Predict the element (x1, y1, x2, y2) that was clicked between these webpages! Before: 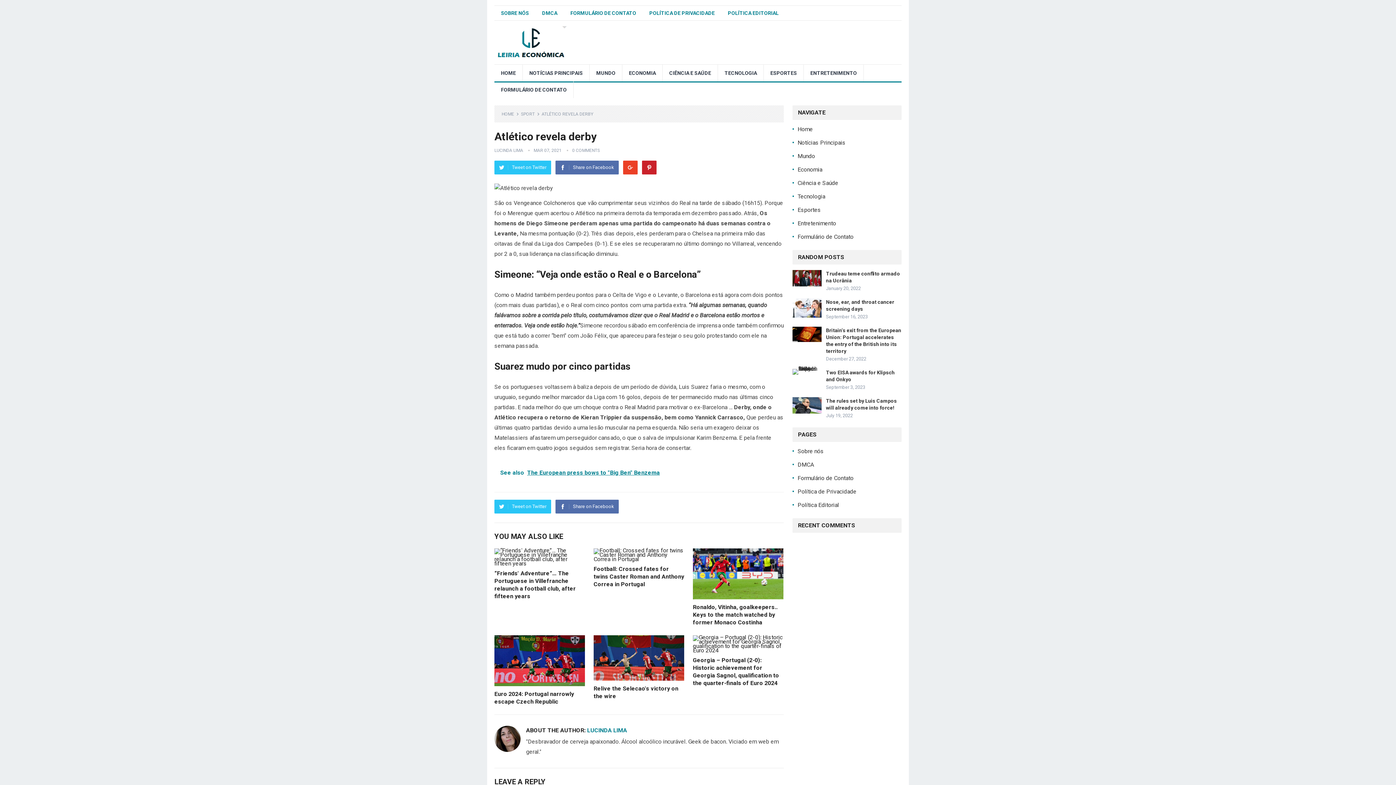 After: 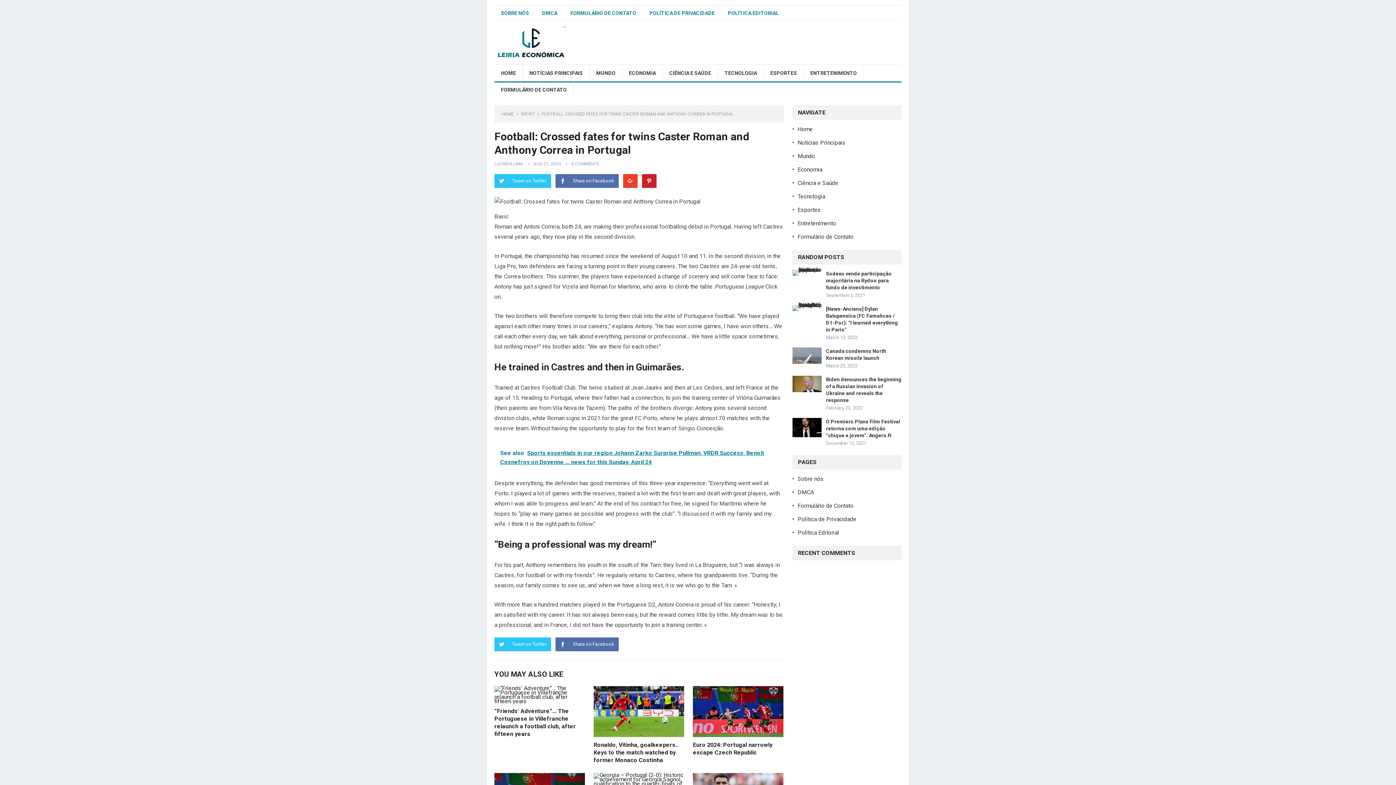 Action: bbox: (593, 548, 684, 561)